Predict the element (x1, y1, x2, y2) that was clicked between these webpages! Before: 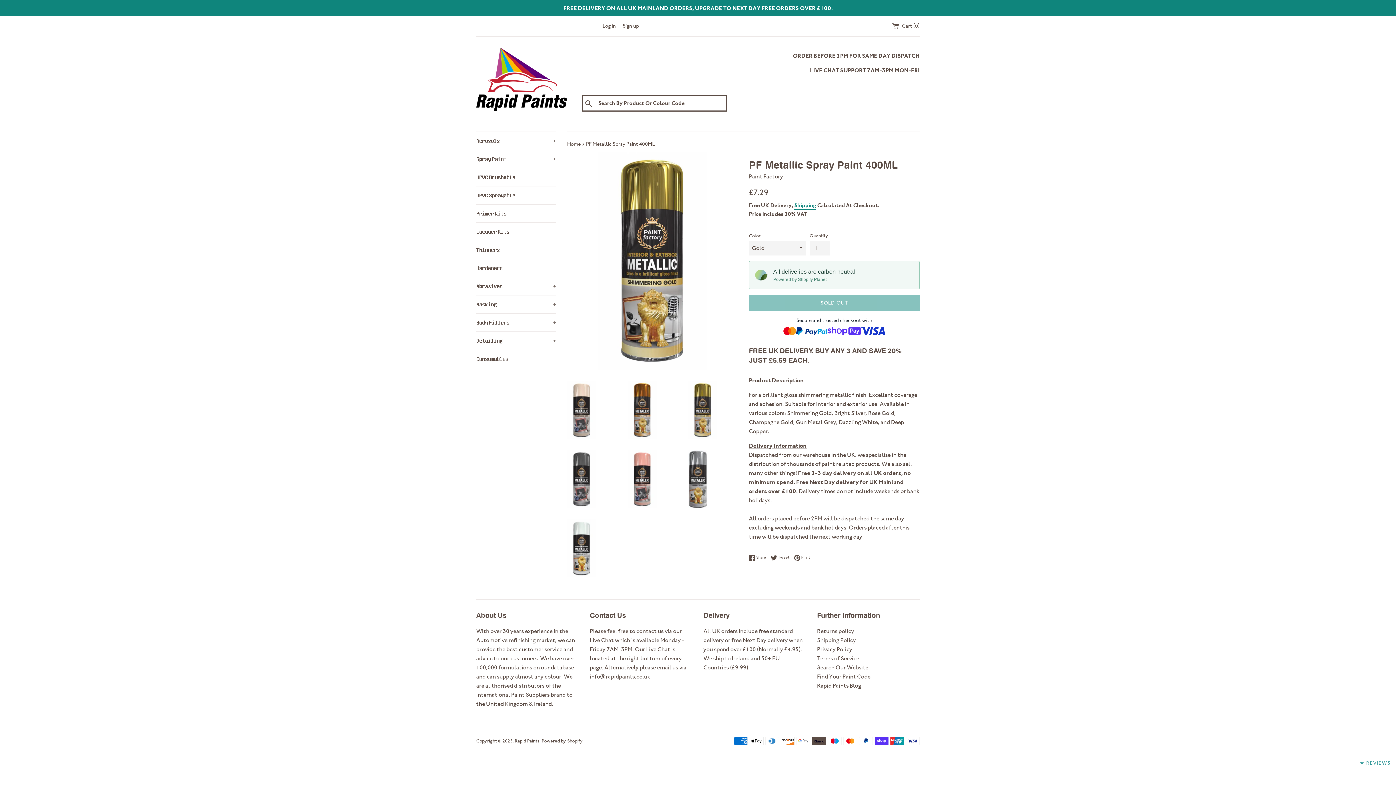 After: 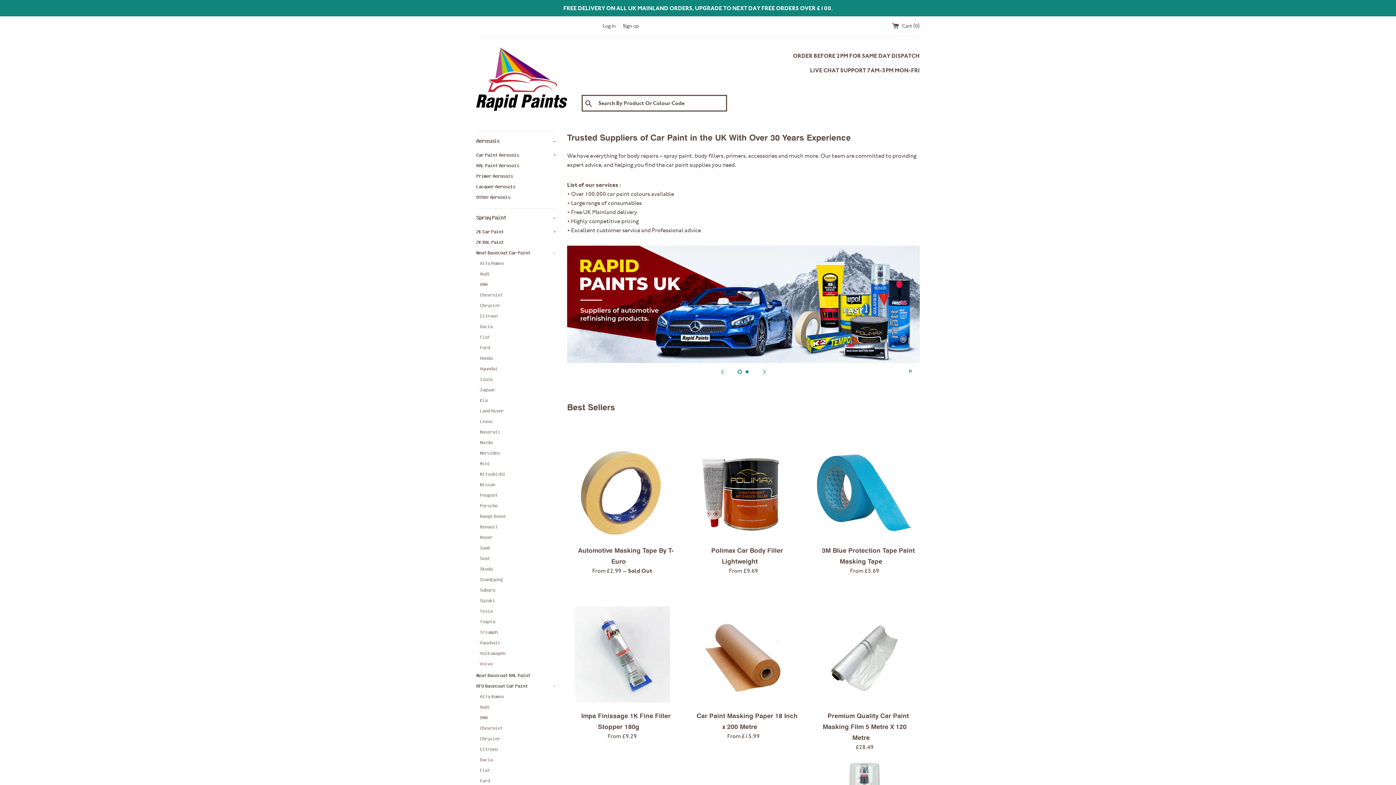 Action: bbox: (514, 738, 539, 743) label: Rapid Paints